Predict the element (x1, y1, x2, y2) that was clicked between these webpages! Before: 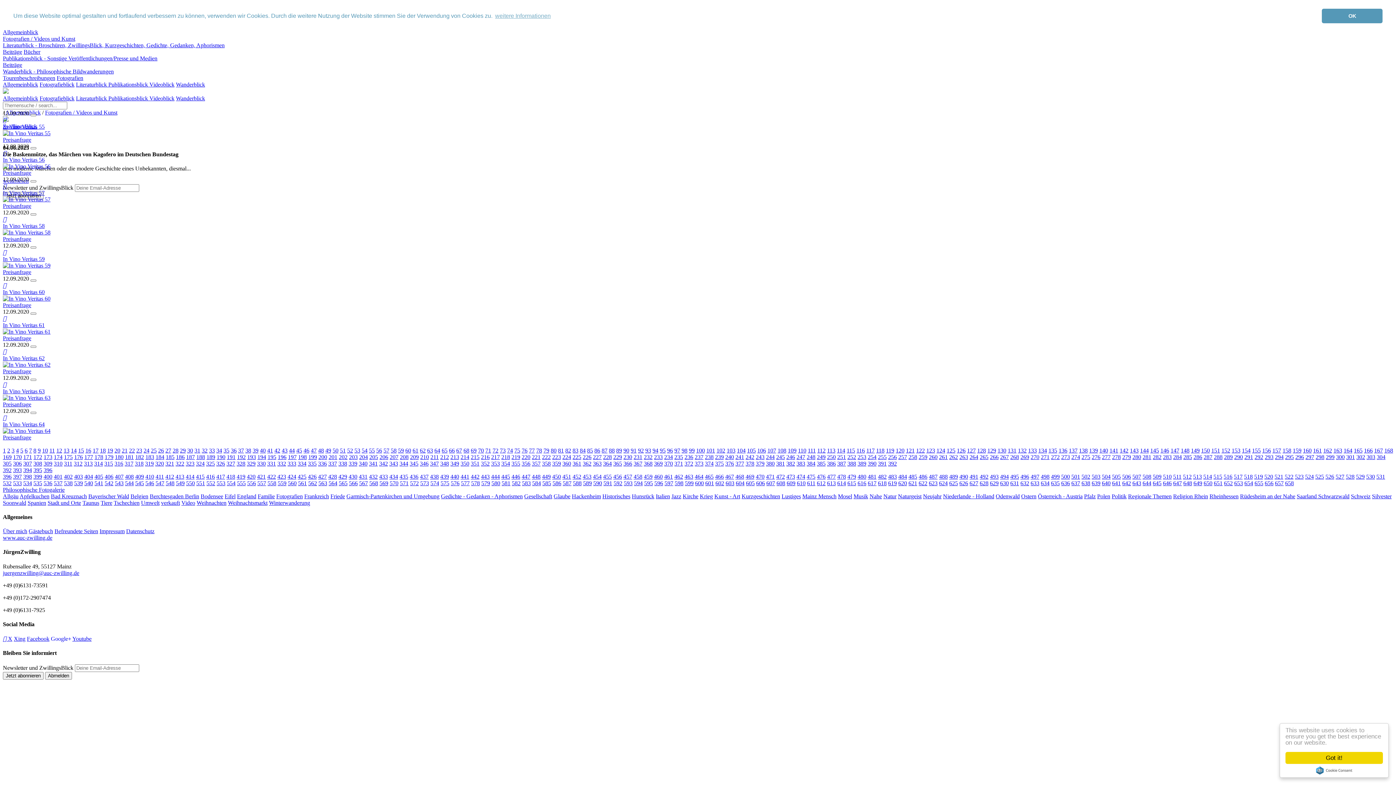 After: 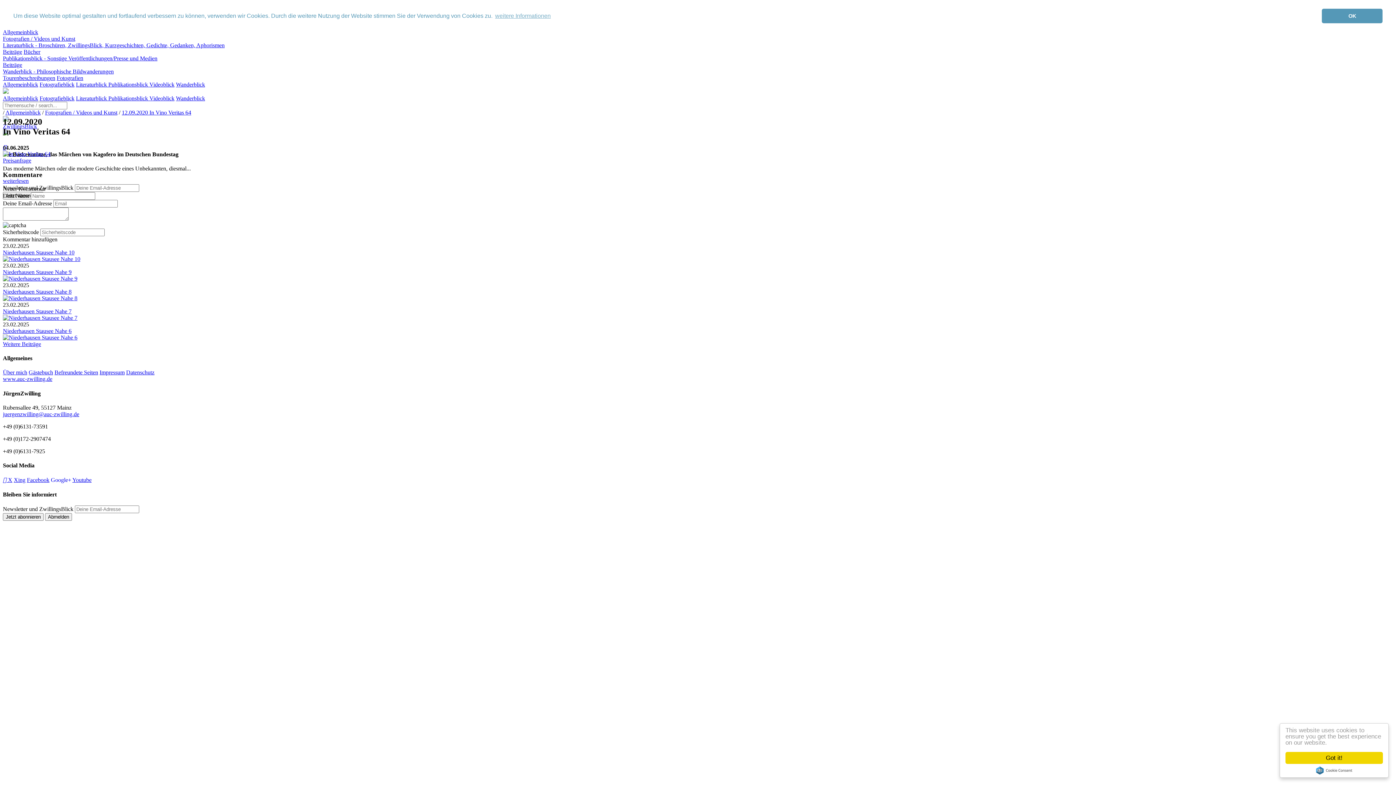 Action: bbox: (2, 421, 44, 427) label: In Vino Veritas 64